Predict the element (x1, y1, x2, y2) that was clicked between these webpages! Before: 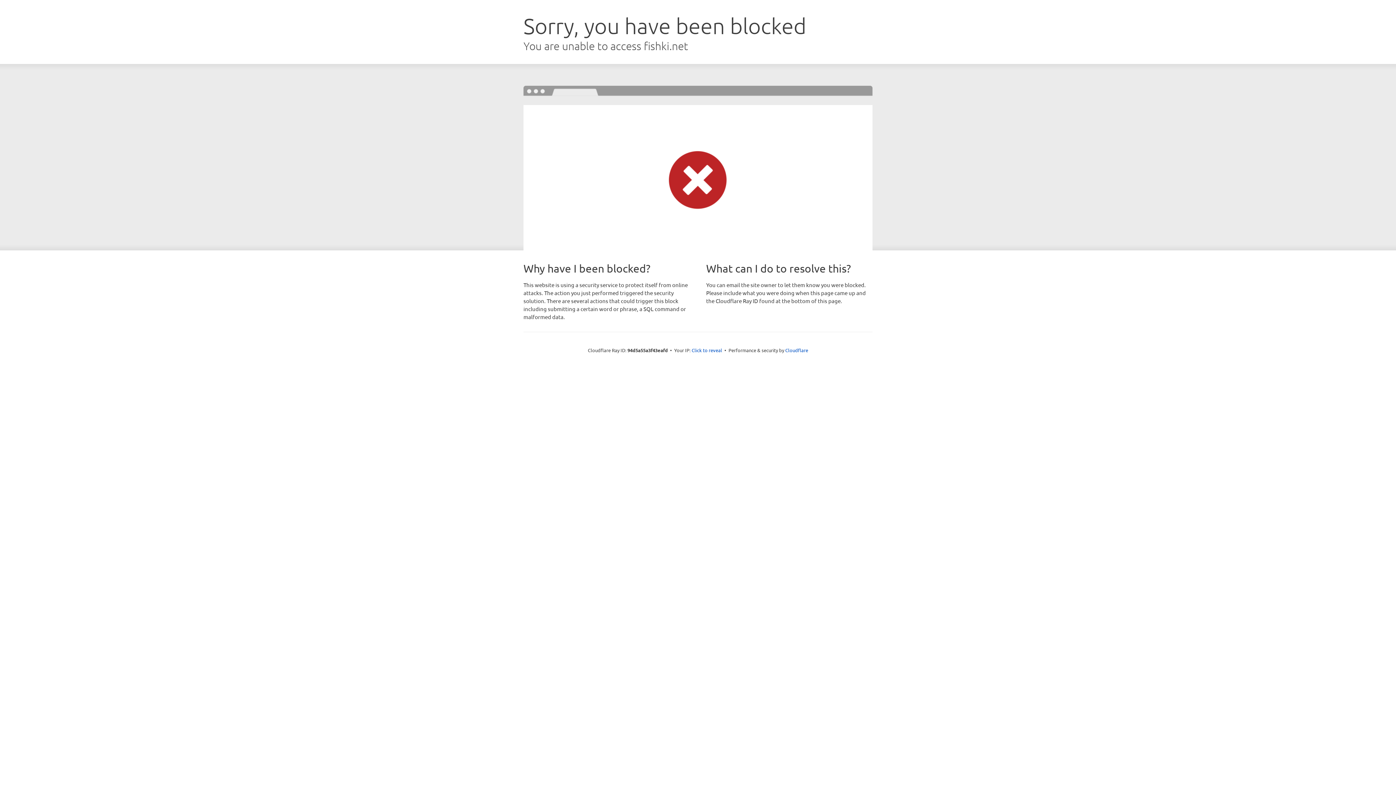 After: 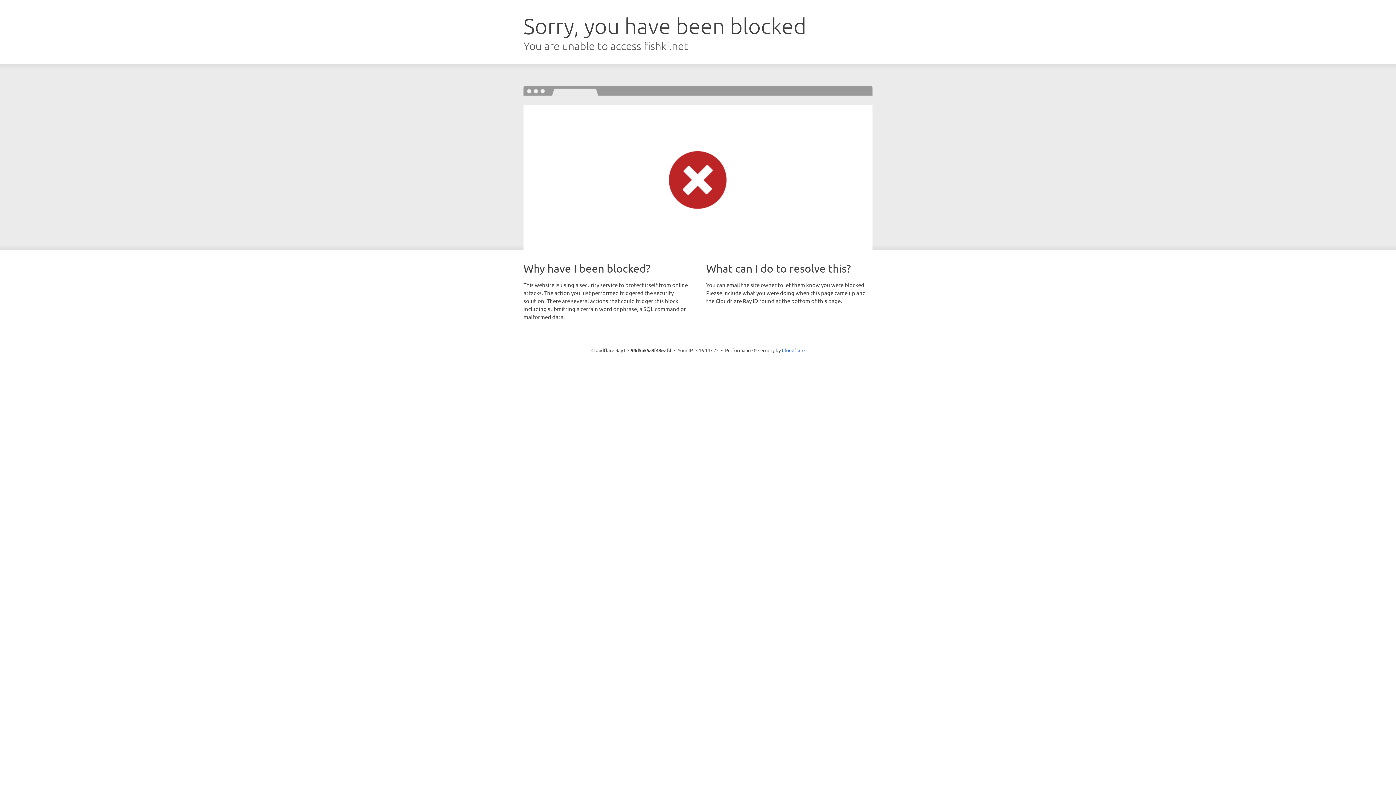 Action: bbox: (691, 346, 722, 353) label: Click to reveal